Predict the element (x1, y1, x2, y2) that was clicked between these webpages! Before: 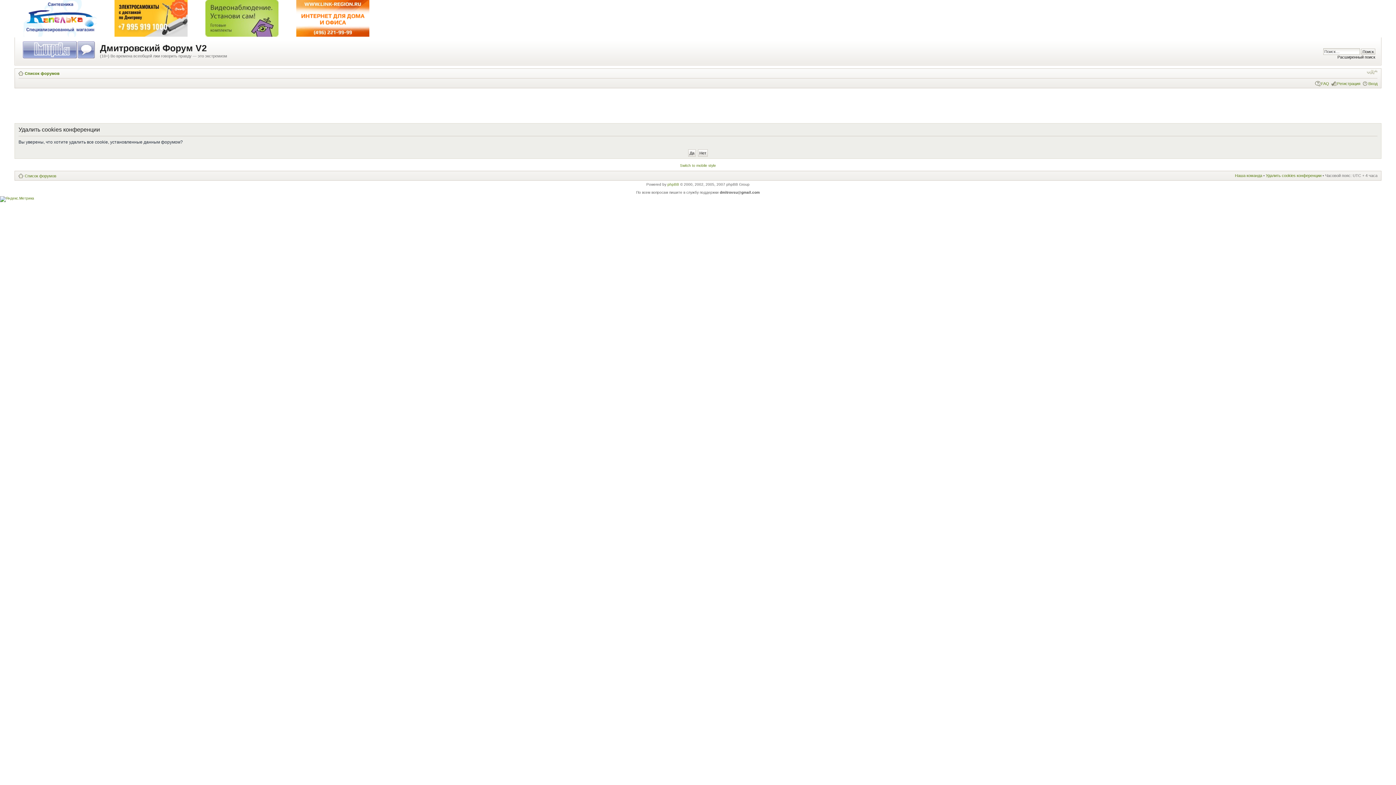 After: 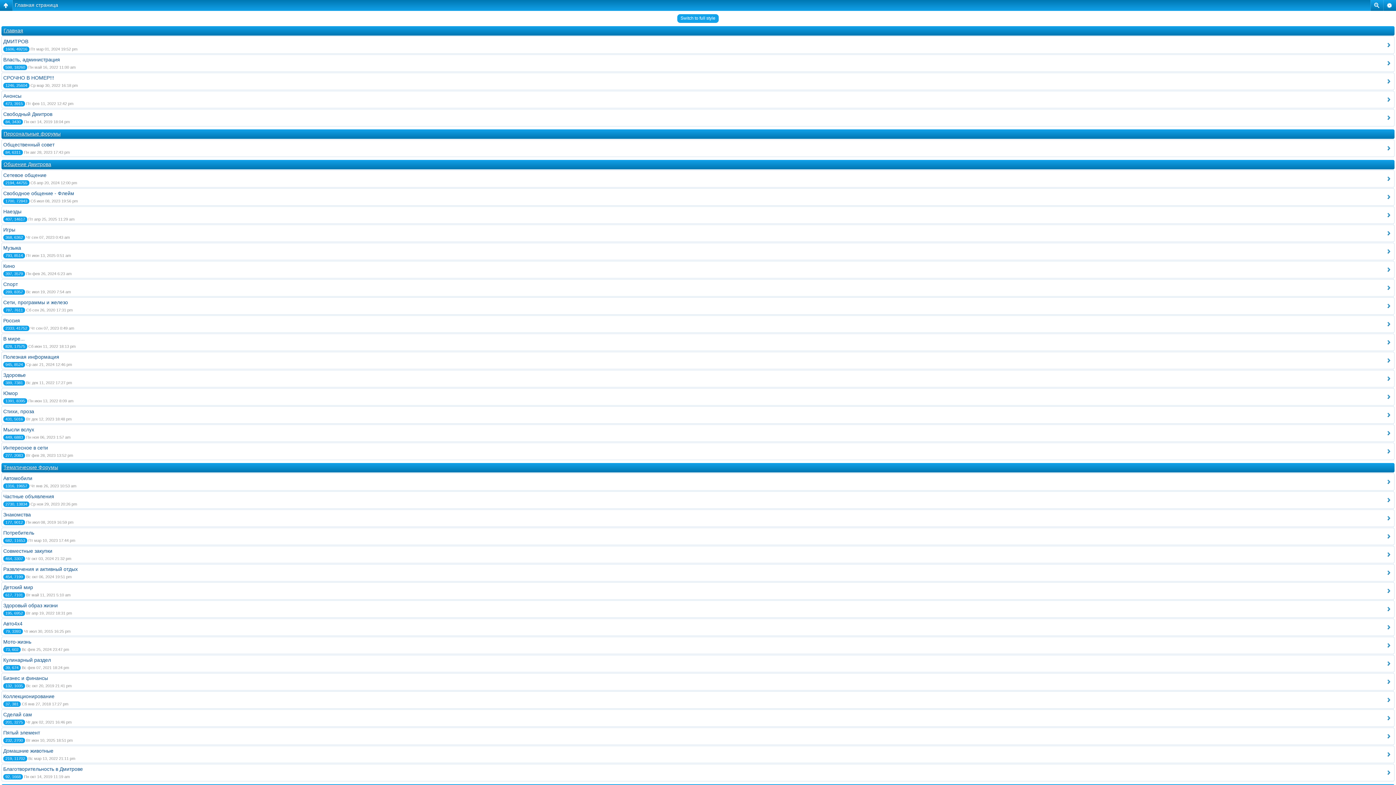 Action: bbox: (680, 163, 716, 167) label: Switch to mobile style